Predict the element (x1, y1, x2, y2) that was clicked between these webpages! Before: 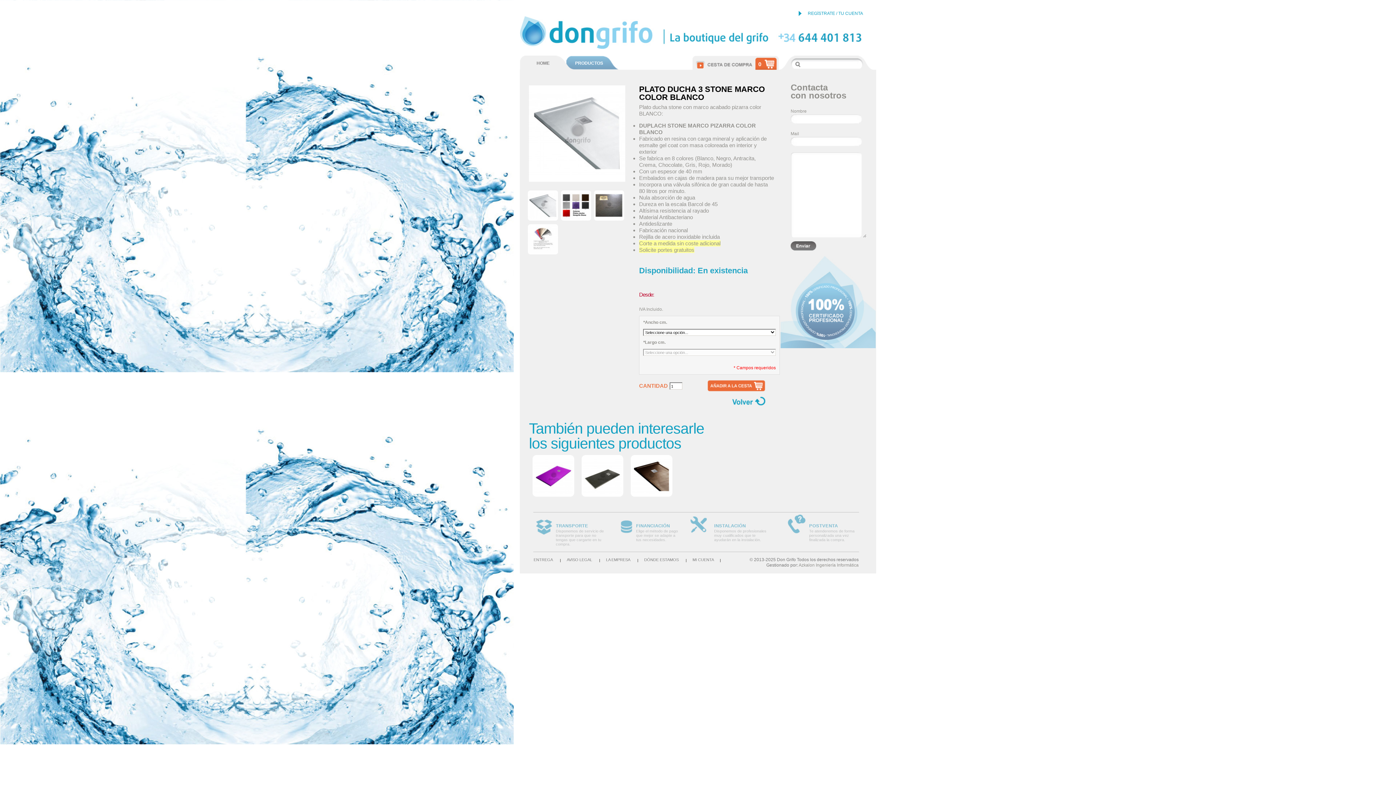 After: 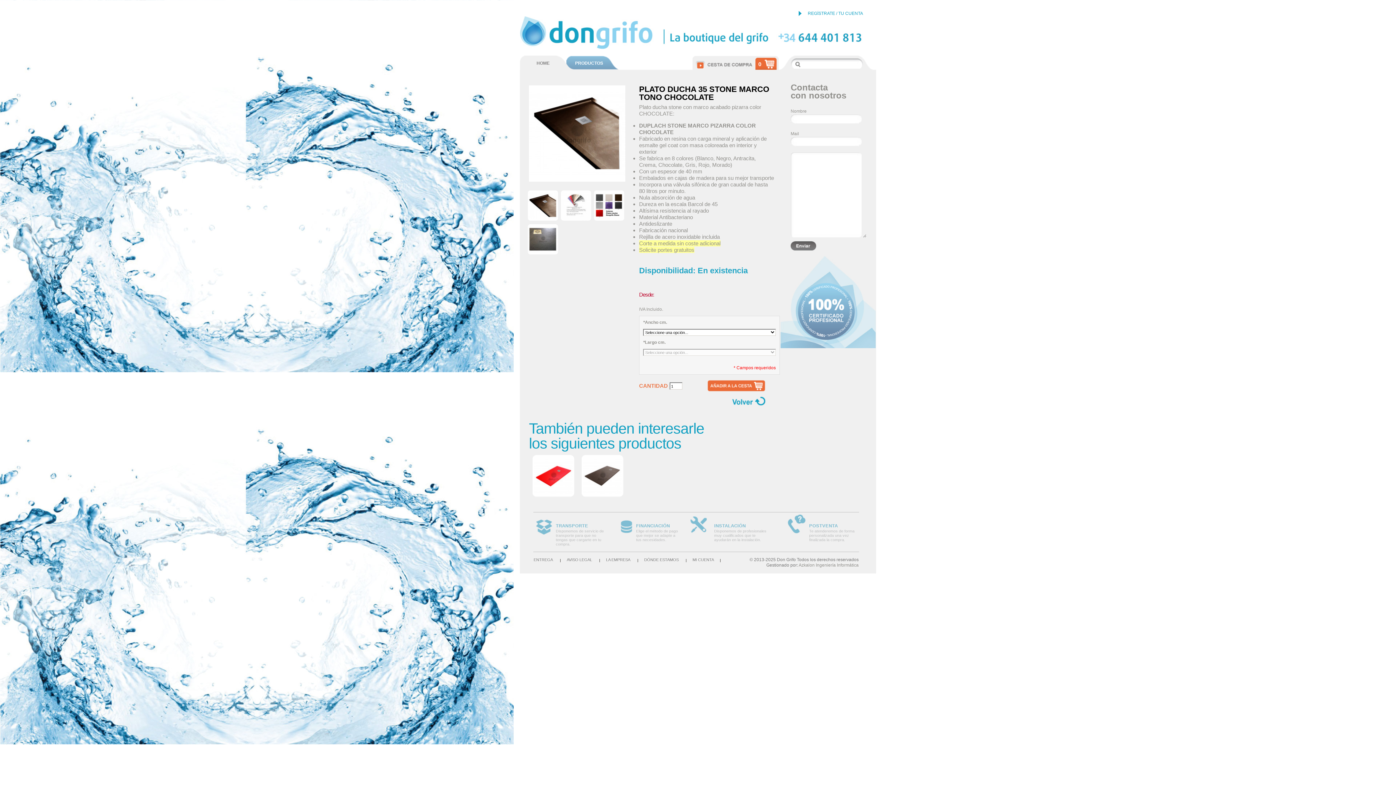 Action: bbox: (630, 455, 672, 497)